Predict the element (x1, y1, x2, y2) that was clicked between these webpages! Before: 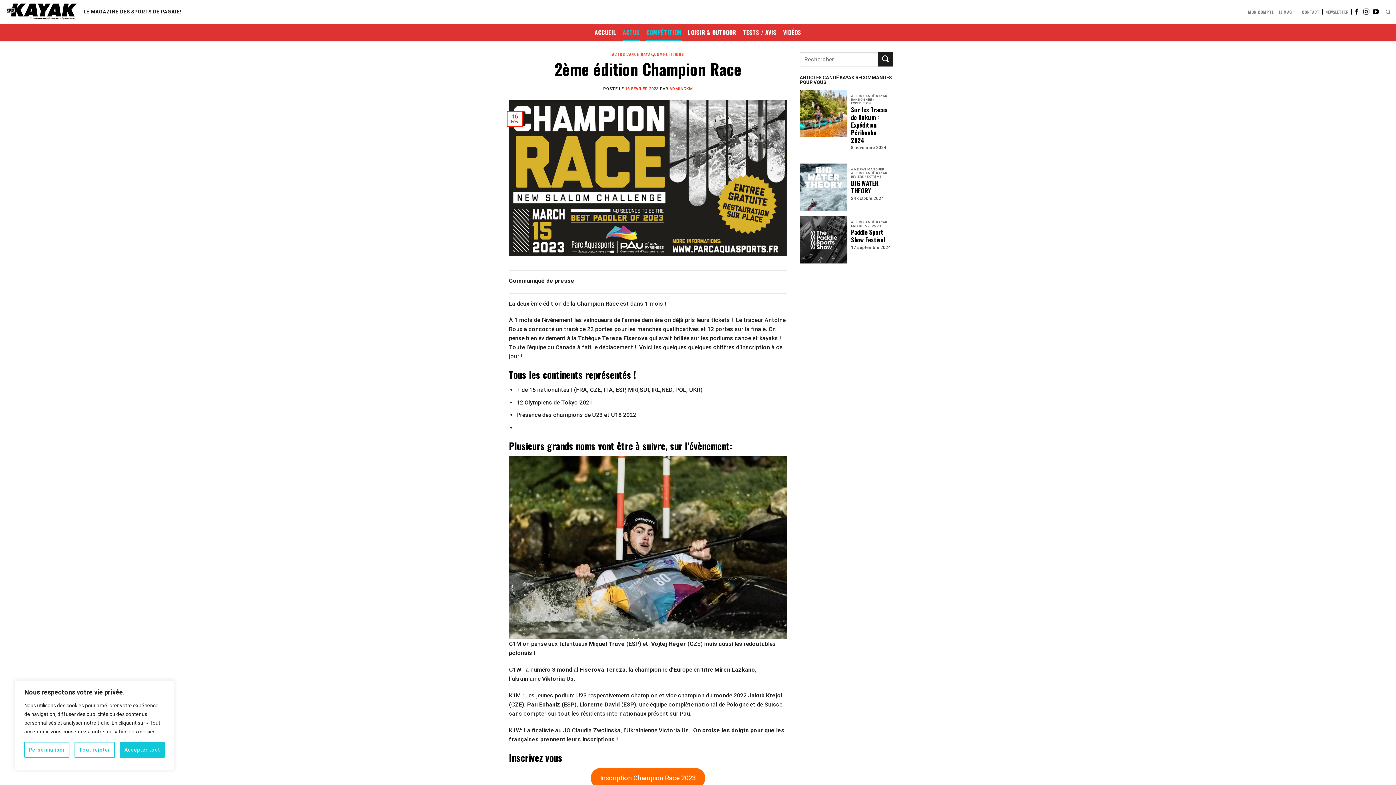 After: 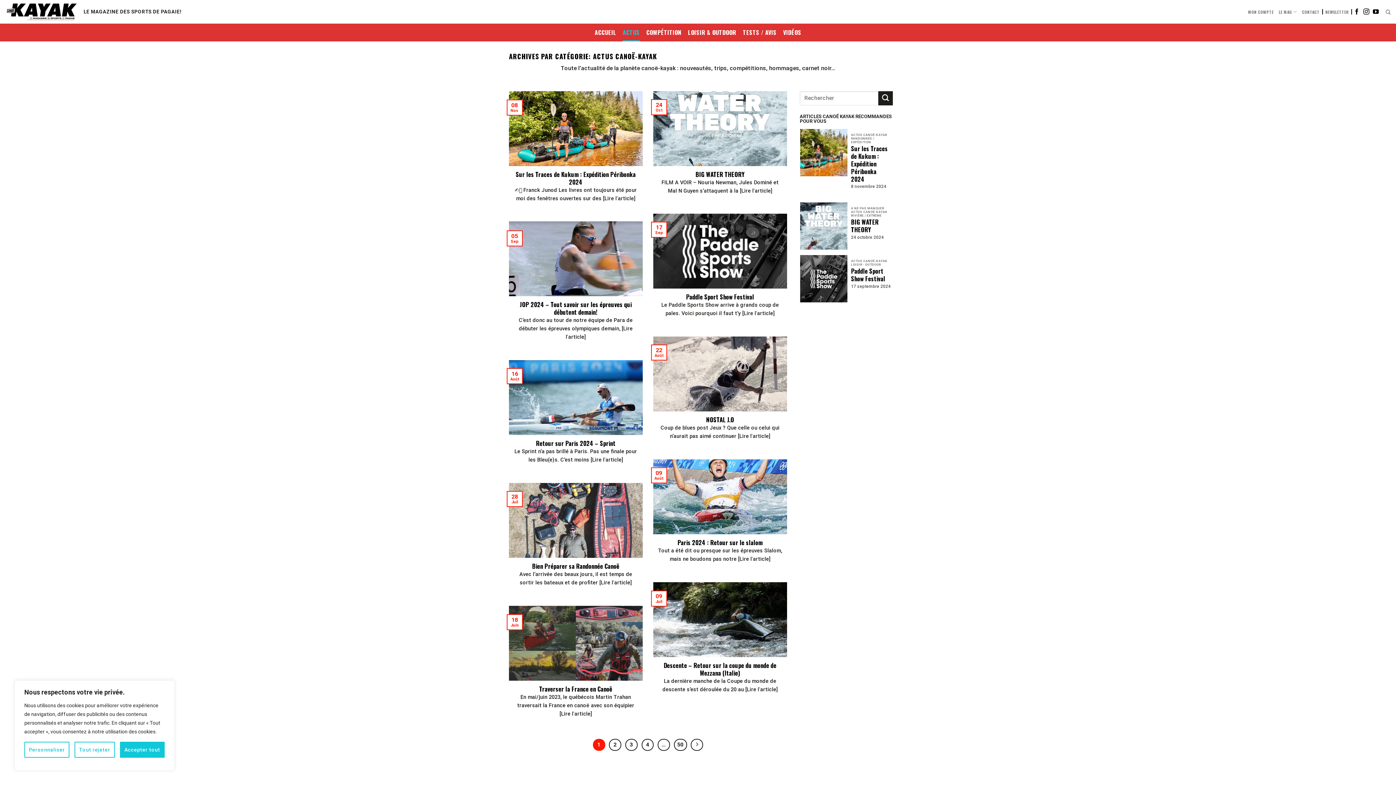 Action: label: ACTUS bbox: (622, 23, 639, 41)